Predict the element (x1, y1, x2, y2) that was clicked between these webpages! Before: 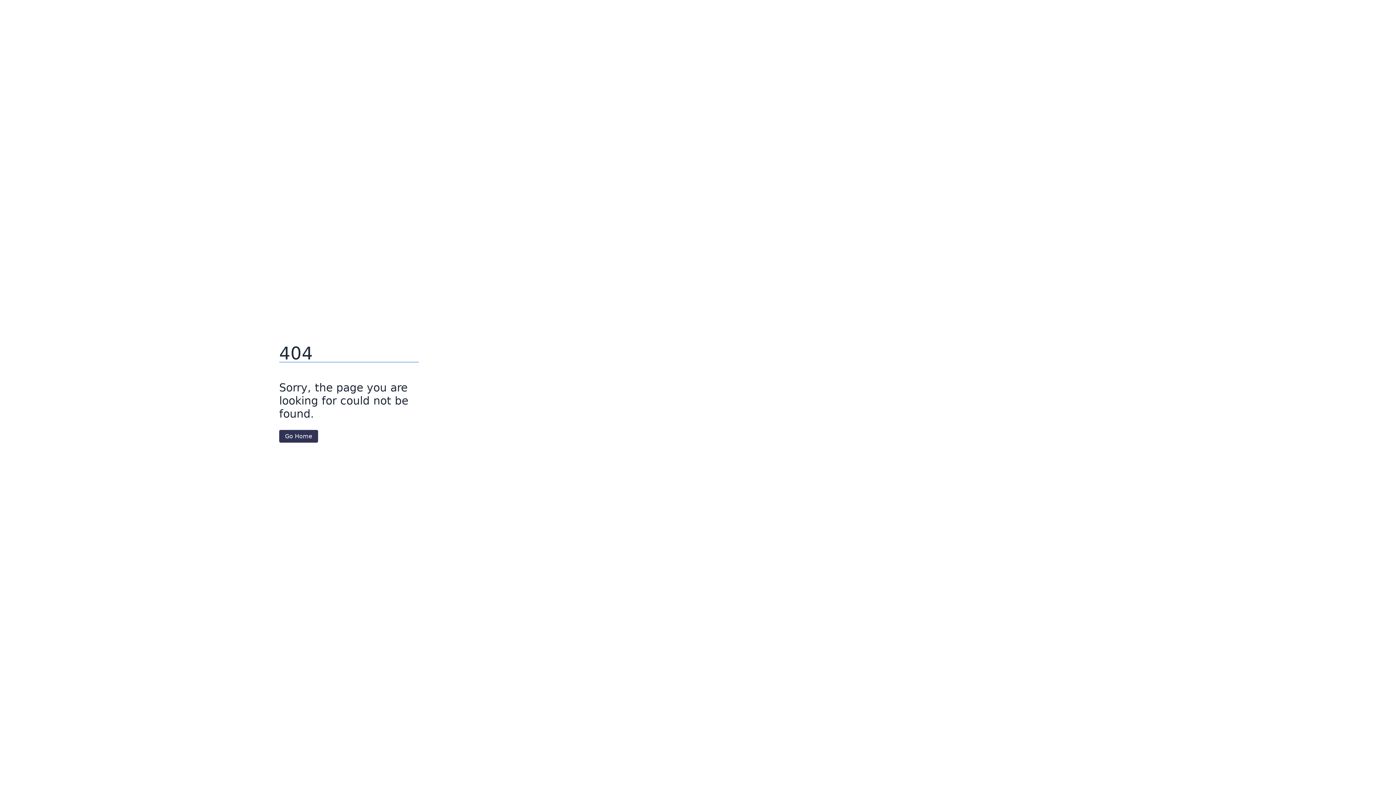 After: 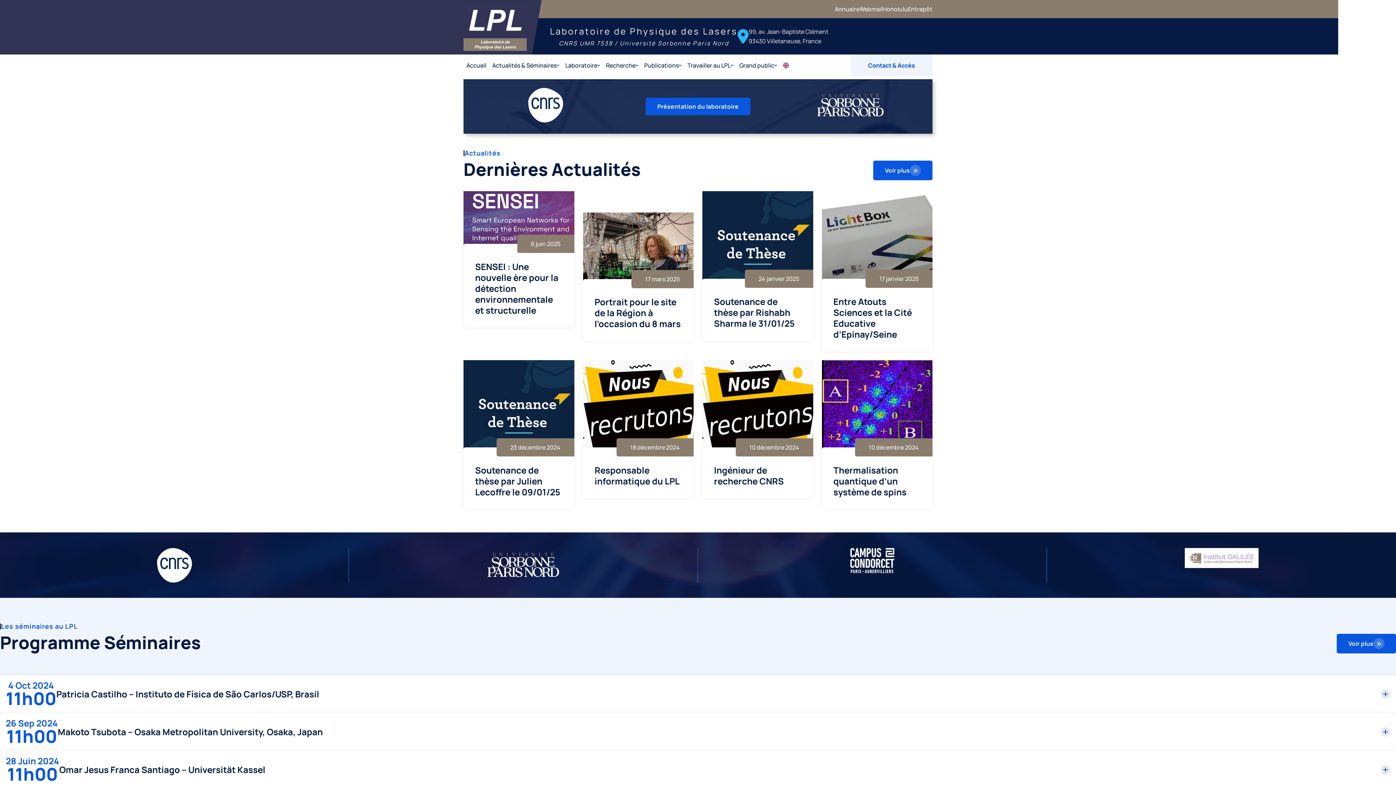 Action: bbox: (279, 430, 318, 442) label: Go Home